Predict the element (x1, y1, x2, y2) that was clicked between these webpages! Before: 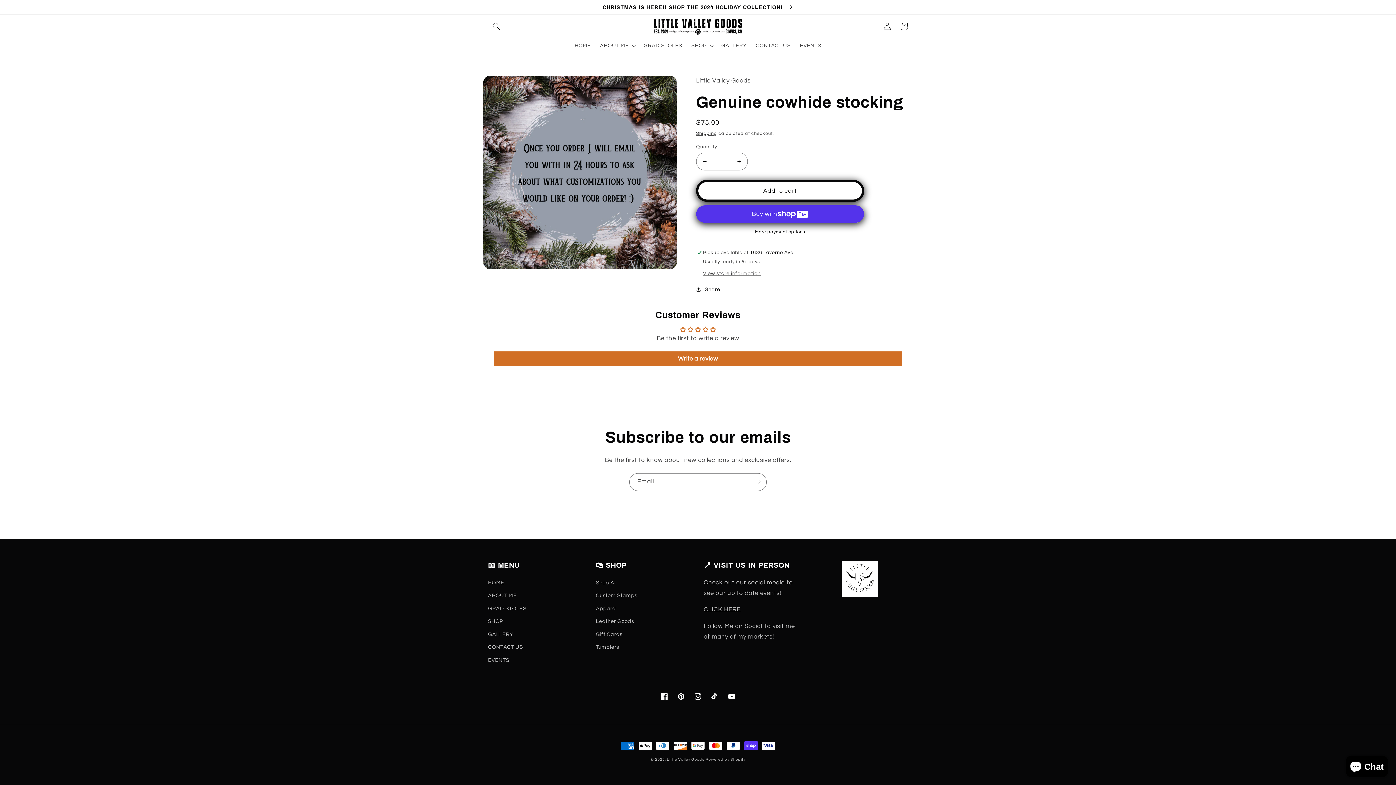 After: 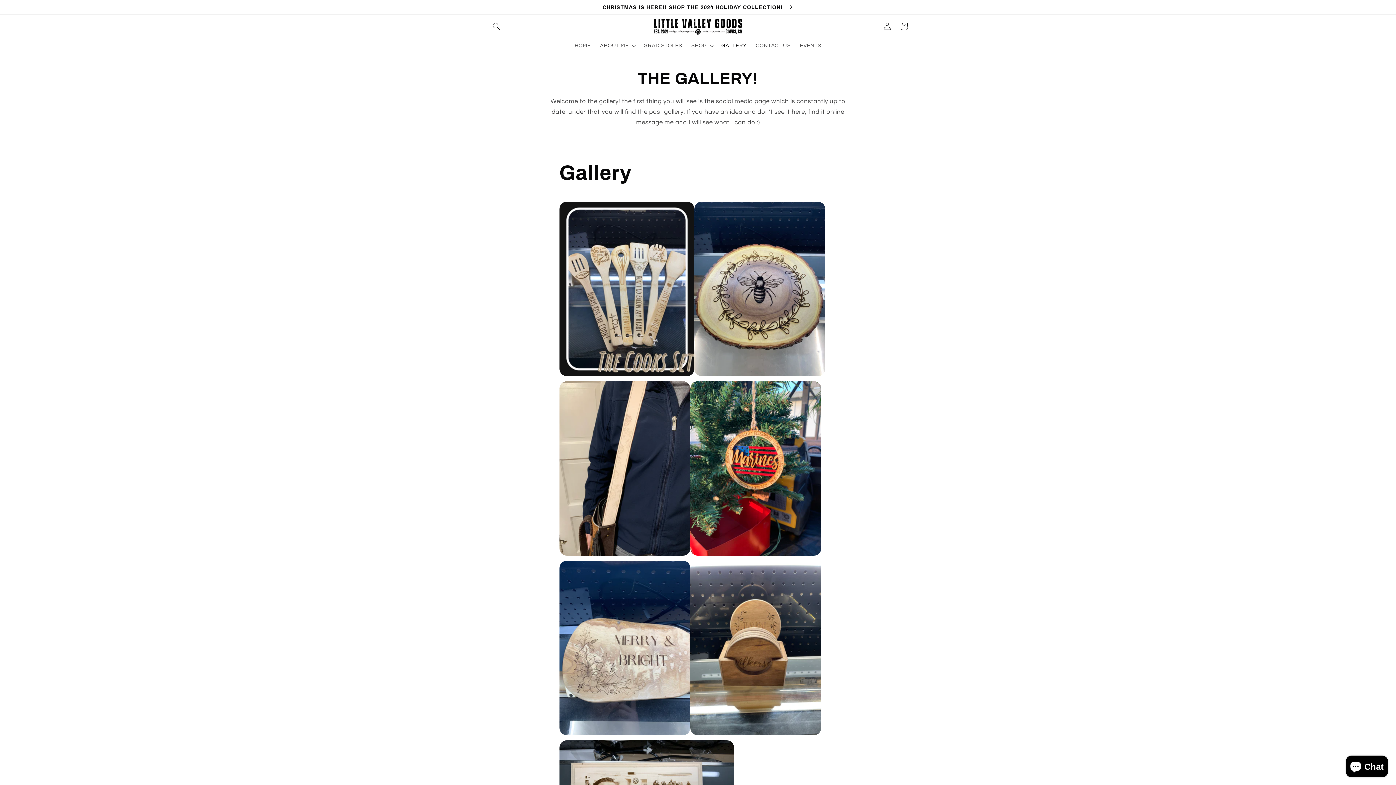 Action: bbox: (488, 628, 513, 641) label: GALLERY